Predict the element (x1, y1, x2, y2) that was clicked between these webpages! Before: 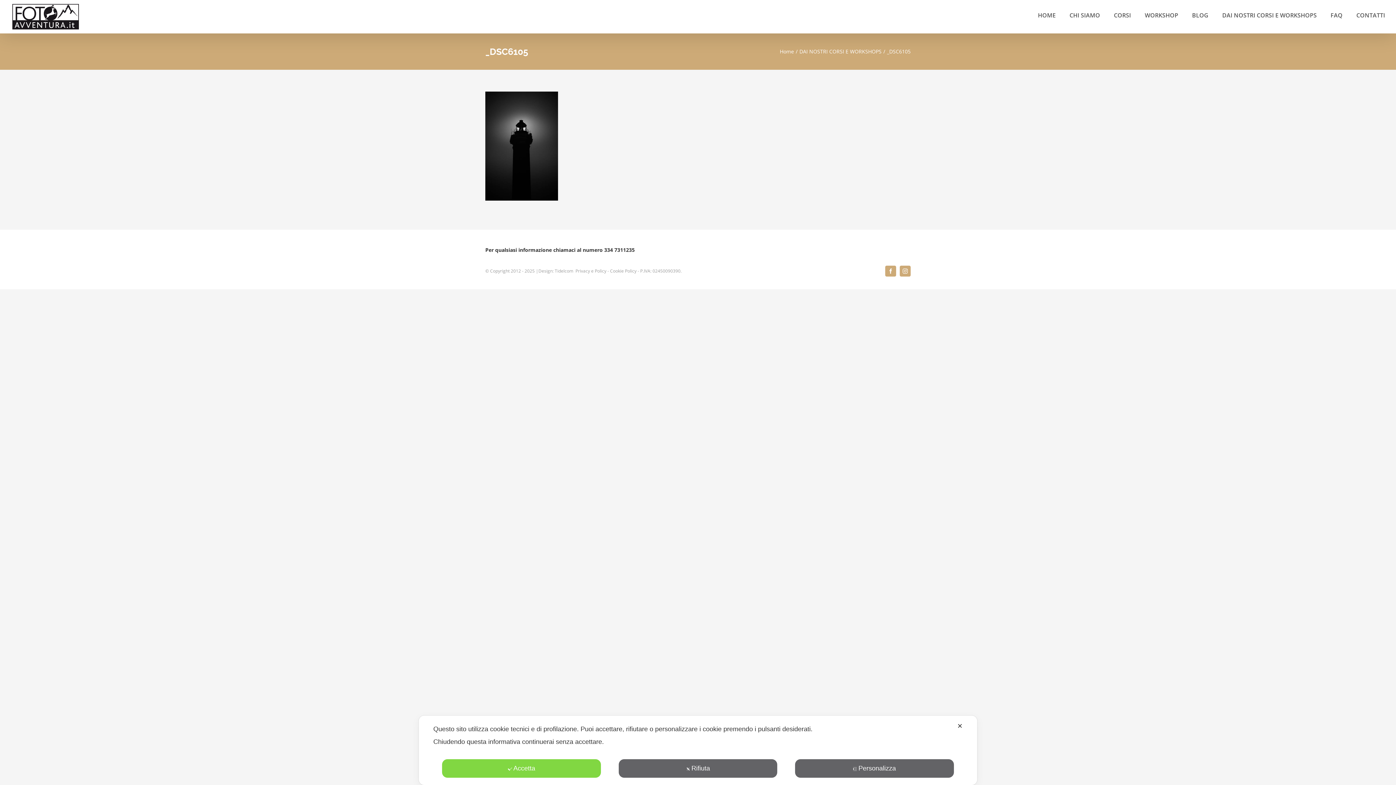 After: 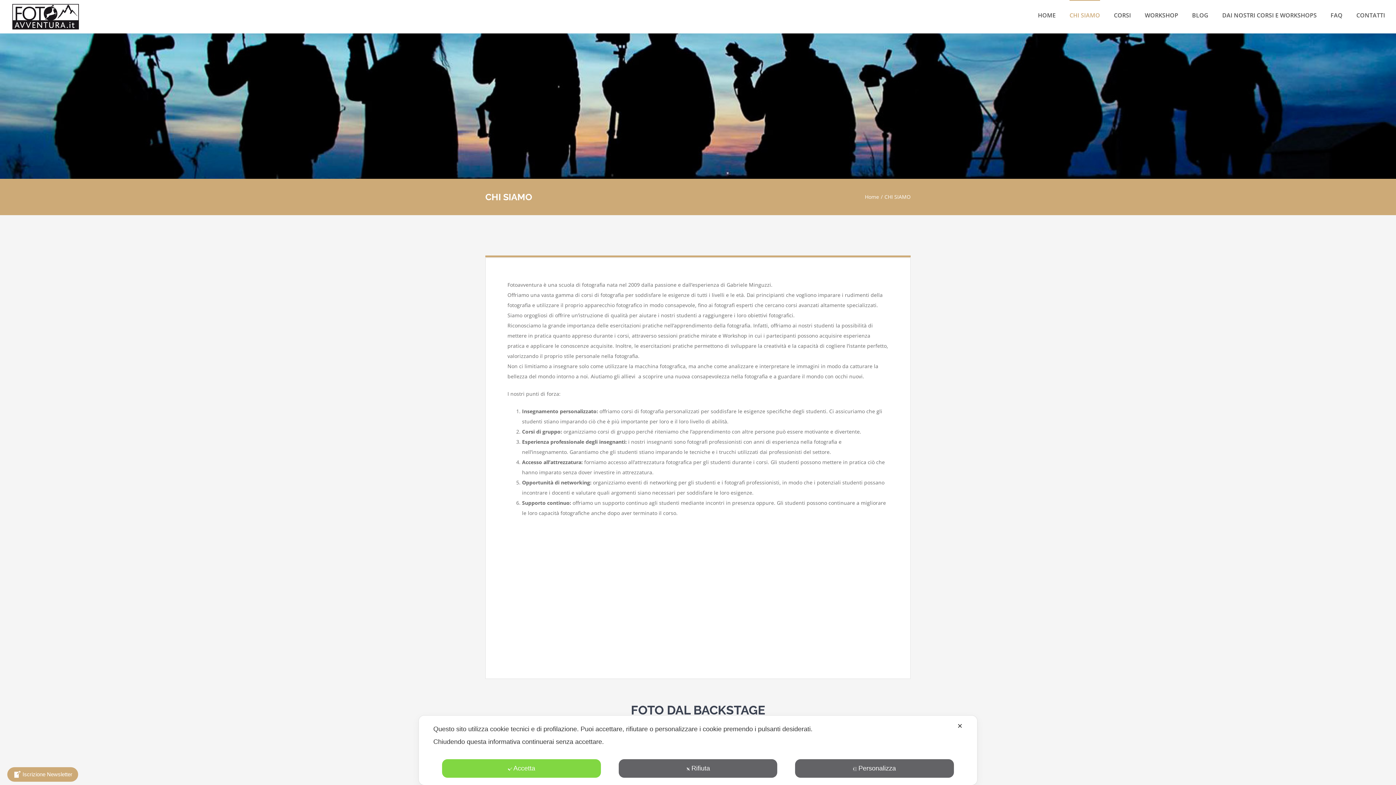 Action: bbox: (1069, 0, 1100, 29) label: CHI SIAMO